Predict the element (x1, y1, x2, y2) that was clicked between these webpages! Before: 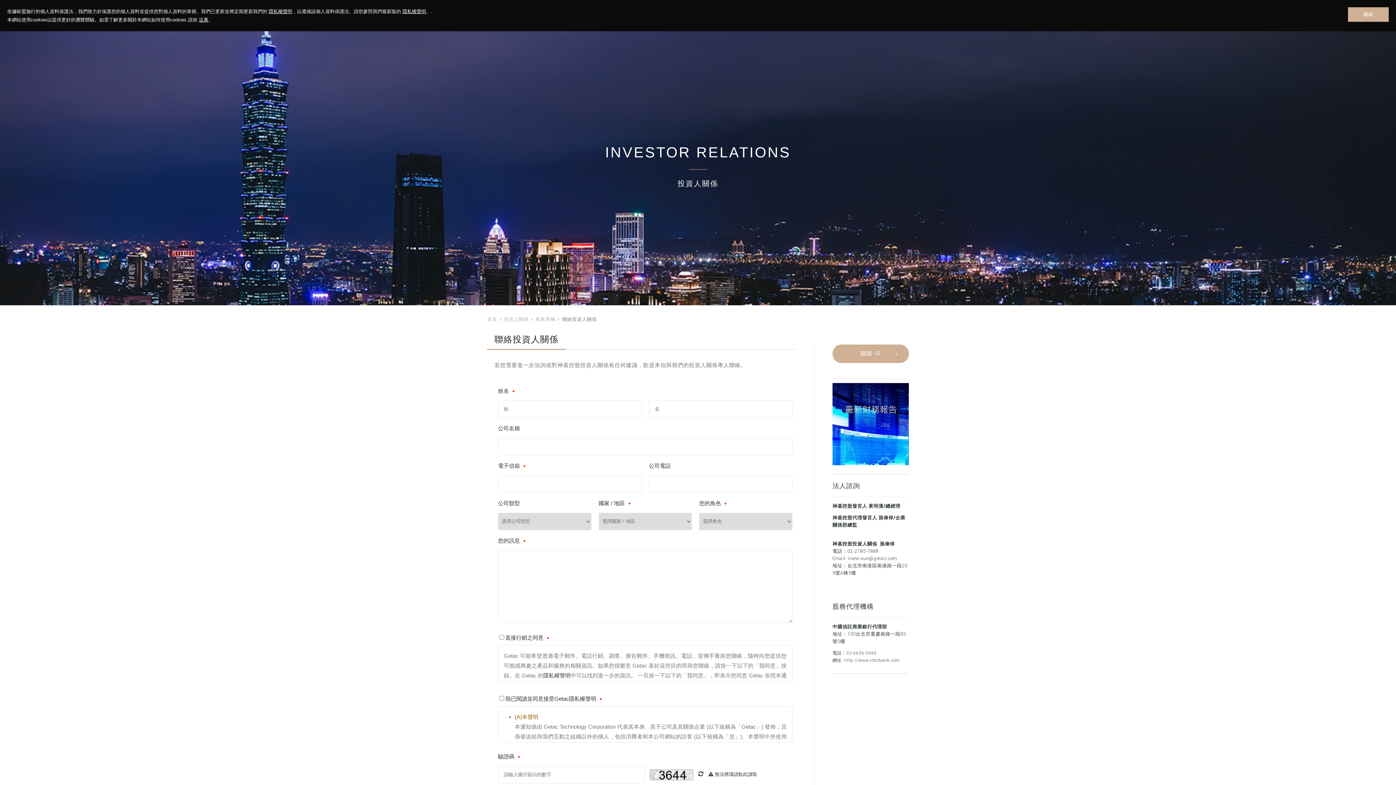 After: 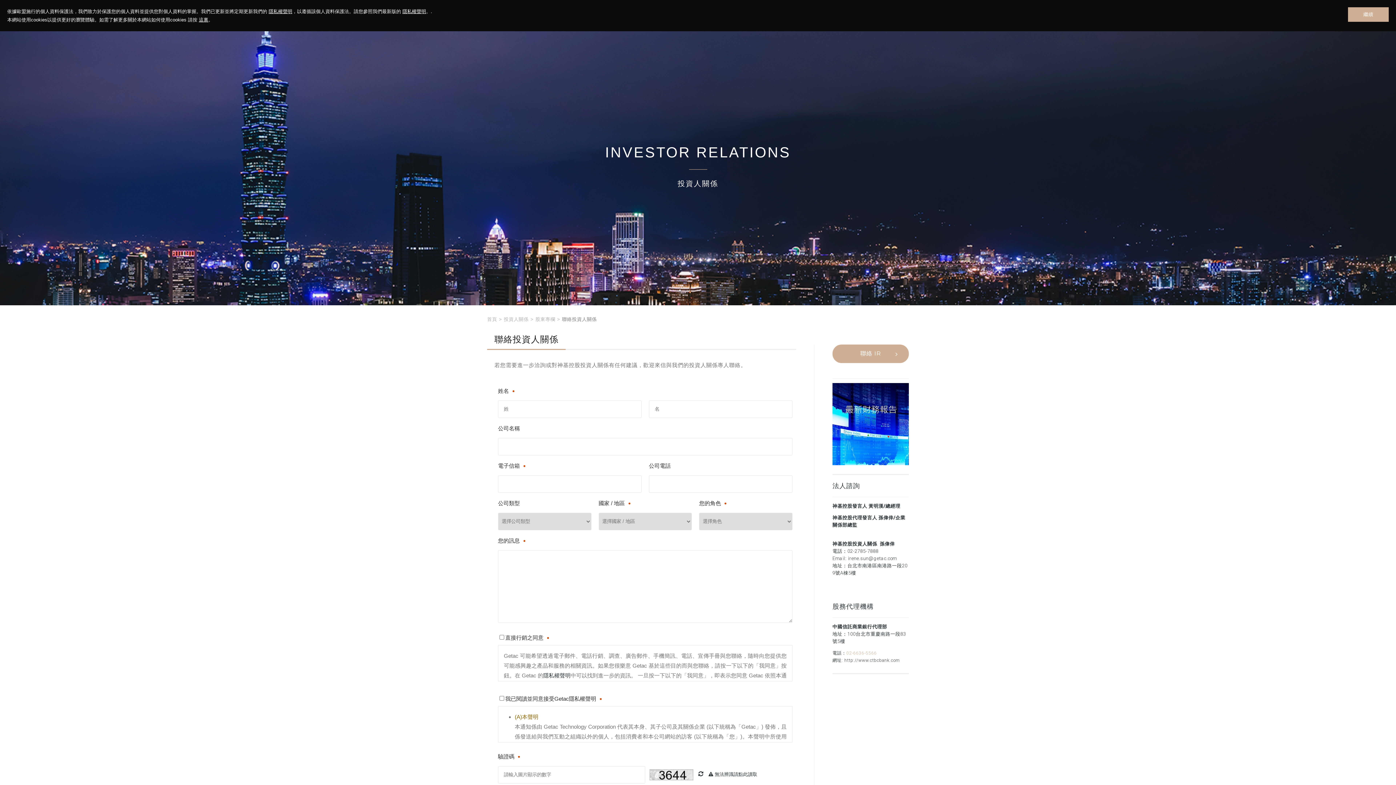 Action: bbox: (846, 650, 877, 655) label: 02-6636-5566